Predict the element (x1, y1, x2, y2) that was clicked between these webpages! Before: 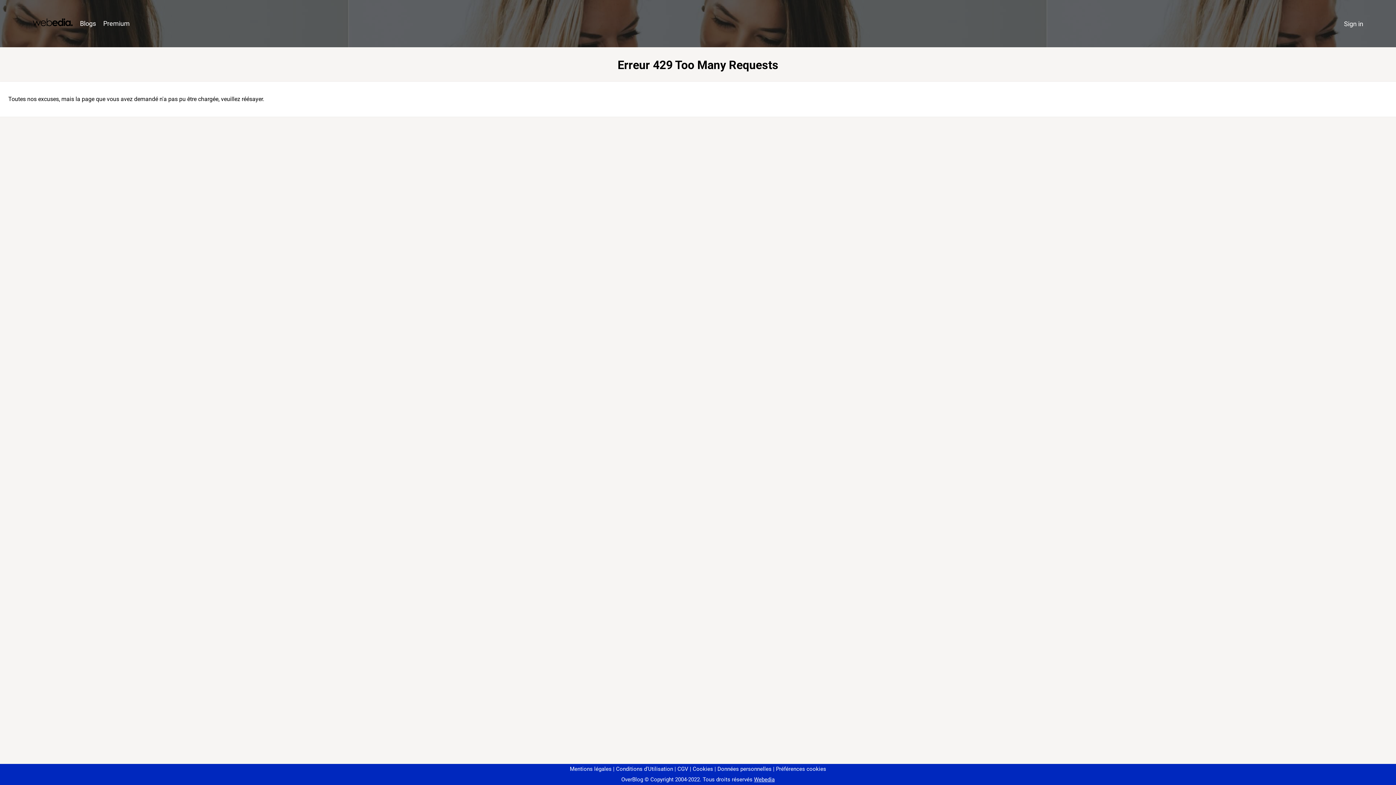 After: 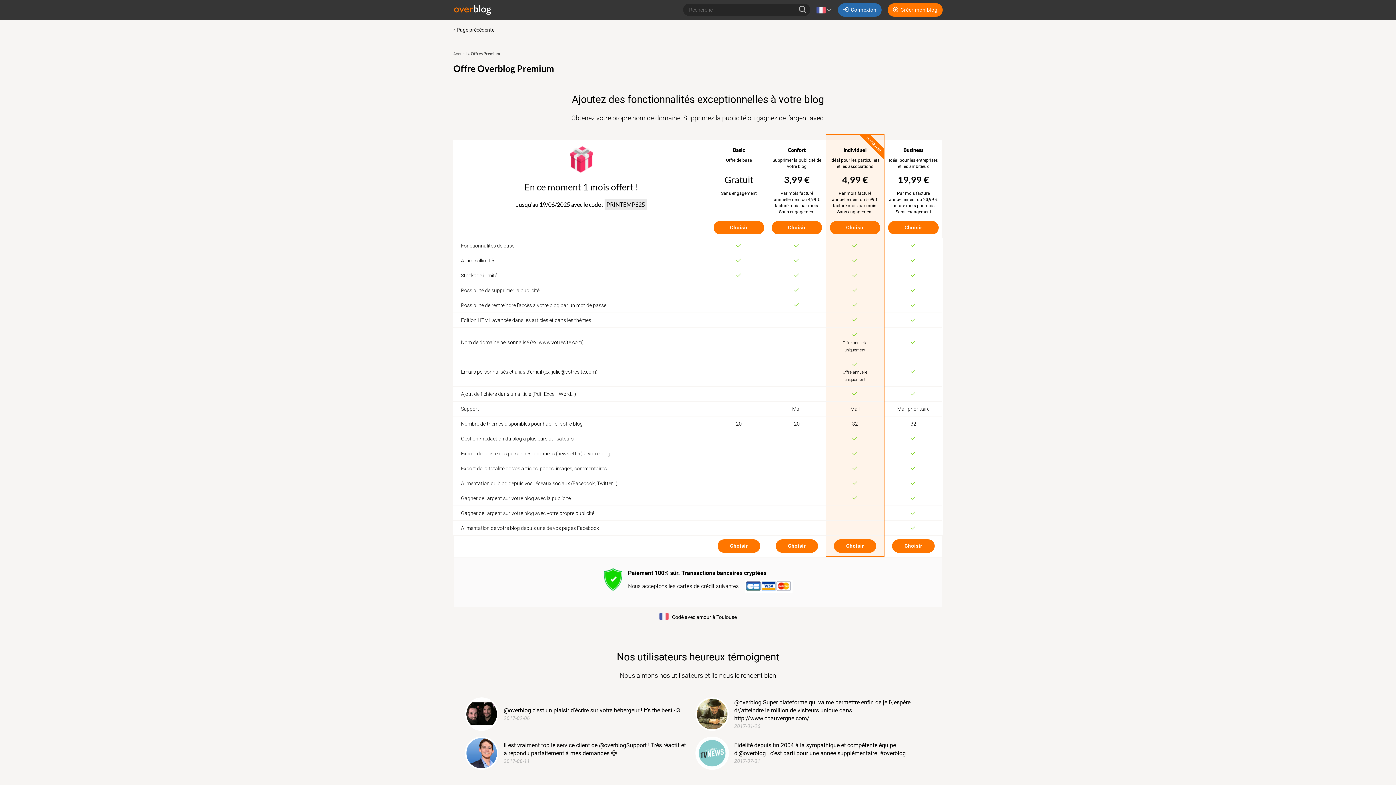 Action: label: Premium bbox: (99, 16, 133, 31)